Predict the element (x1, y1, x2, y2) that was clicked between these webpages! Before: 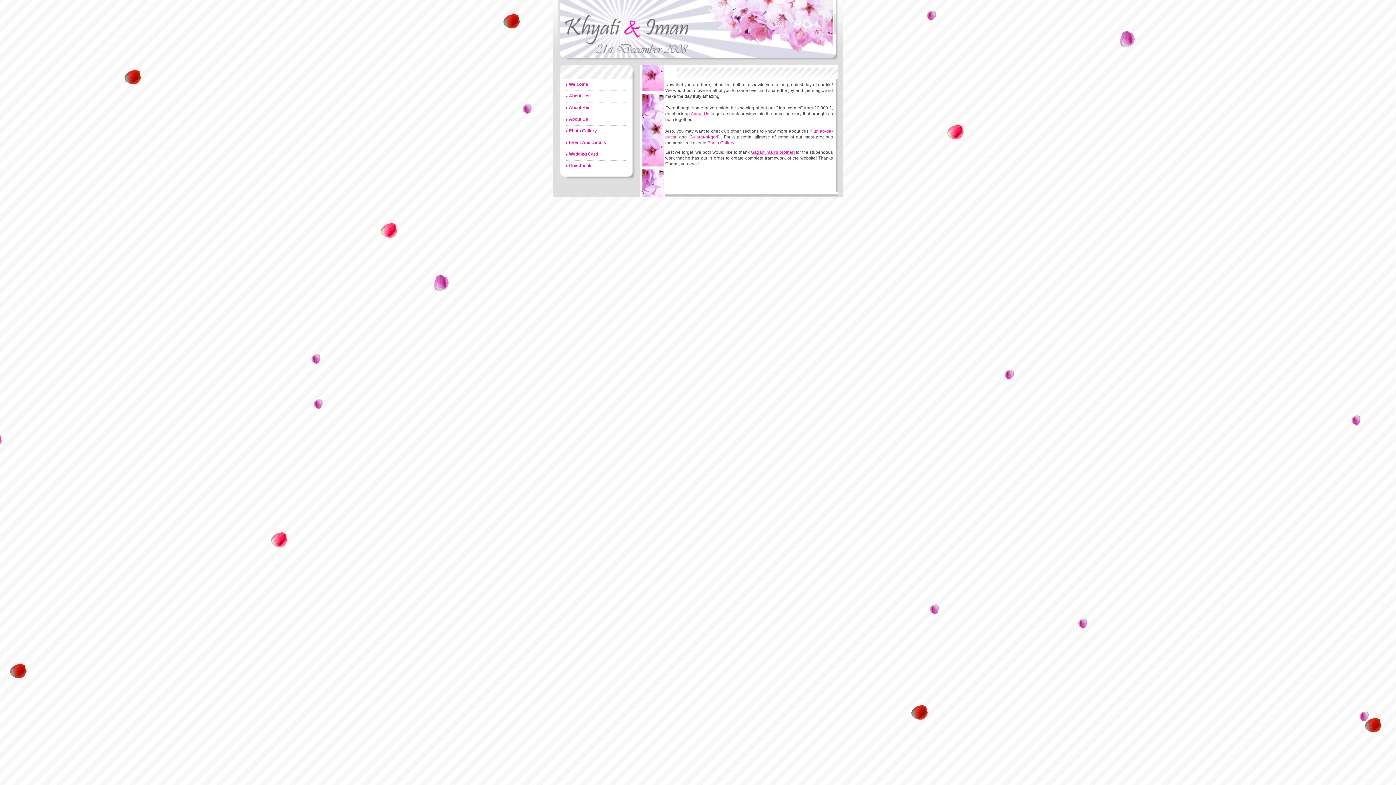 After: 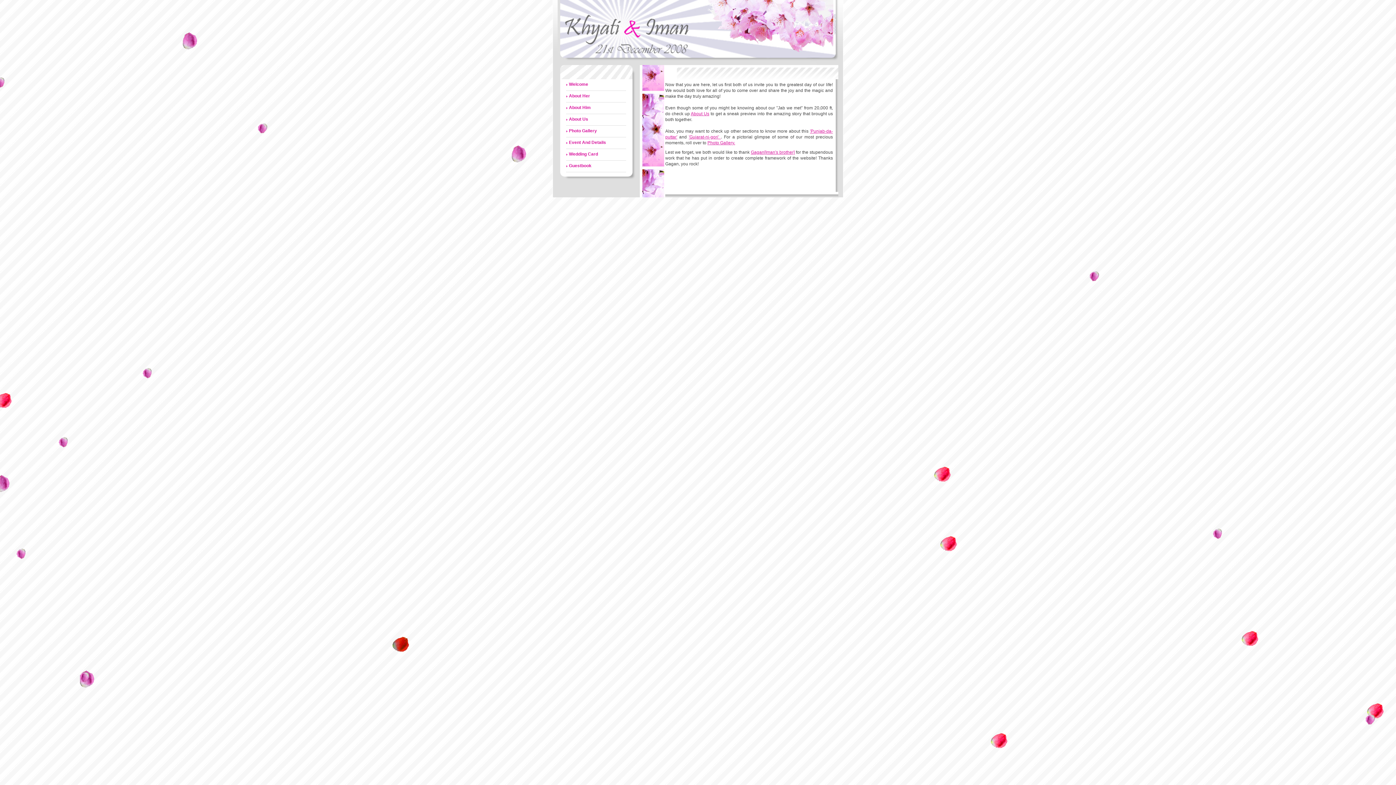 Action: bbox: (566, 81, 626, 87) label: Welcome